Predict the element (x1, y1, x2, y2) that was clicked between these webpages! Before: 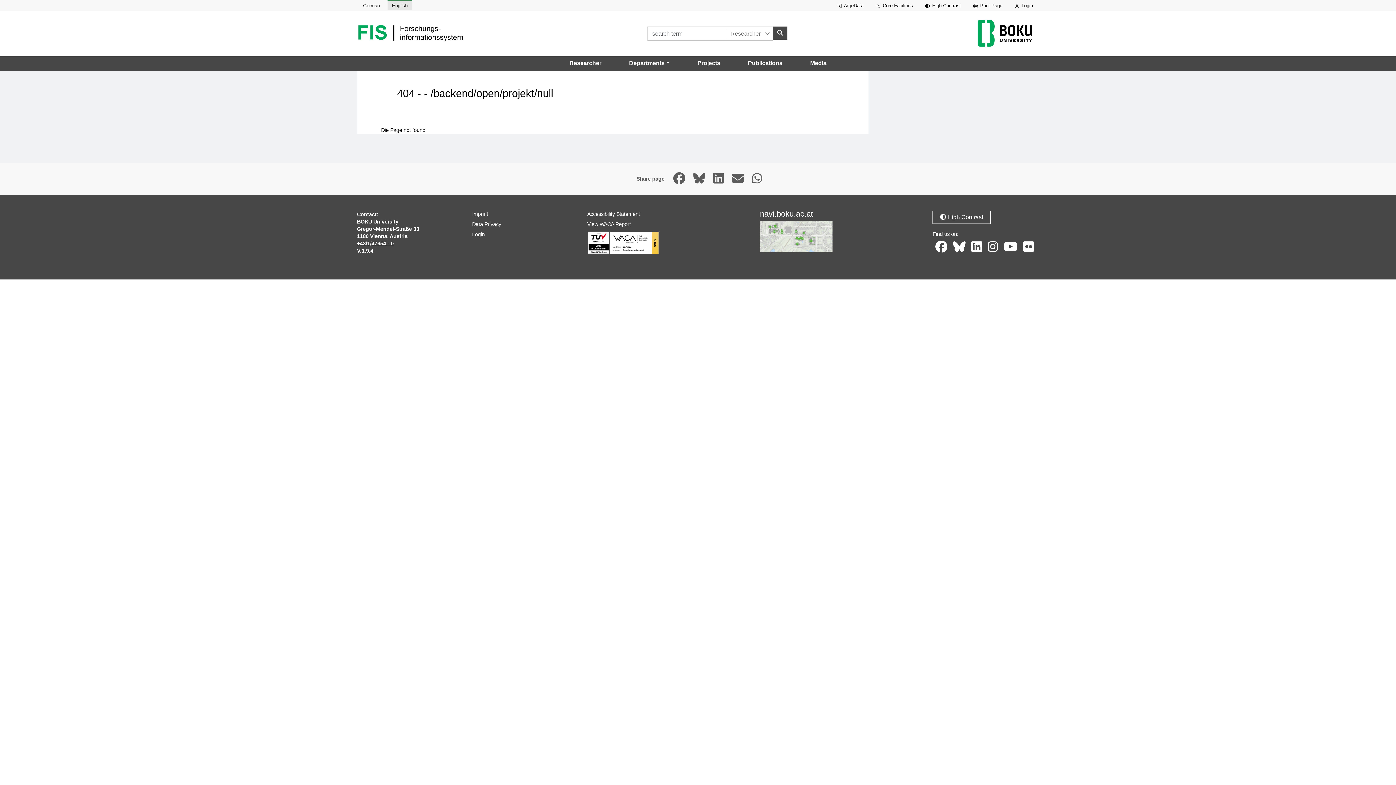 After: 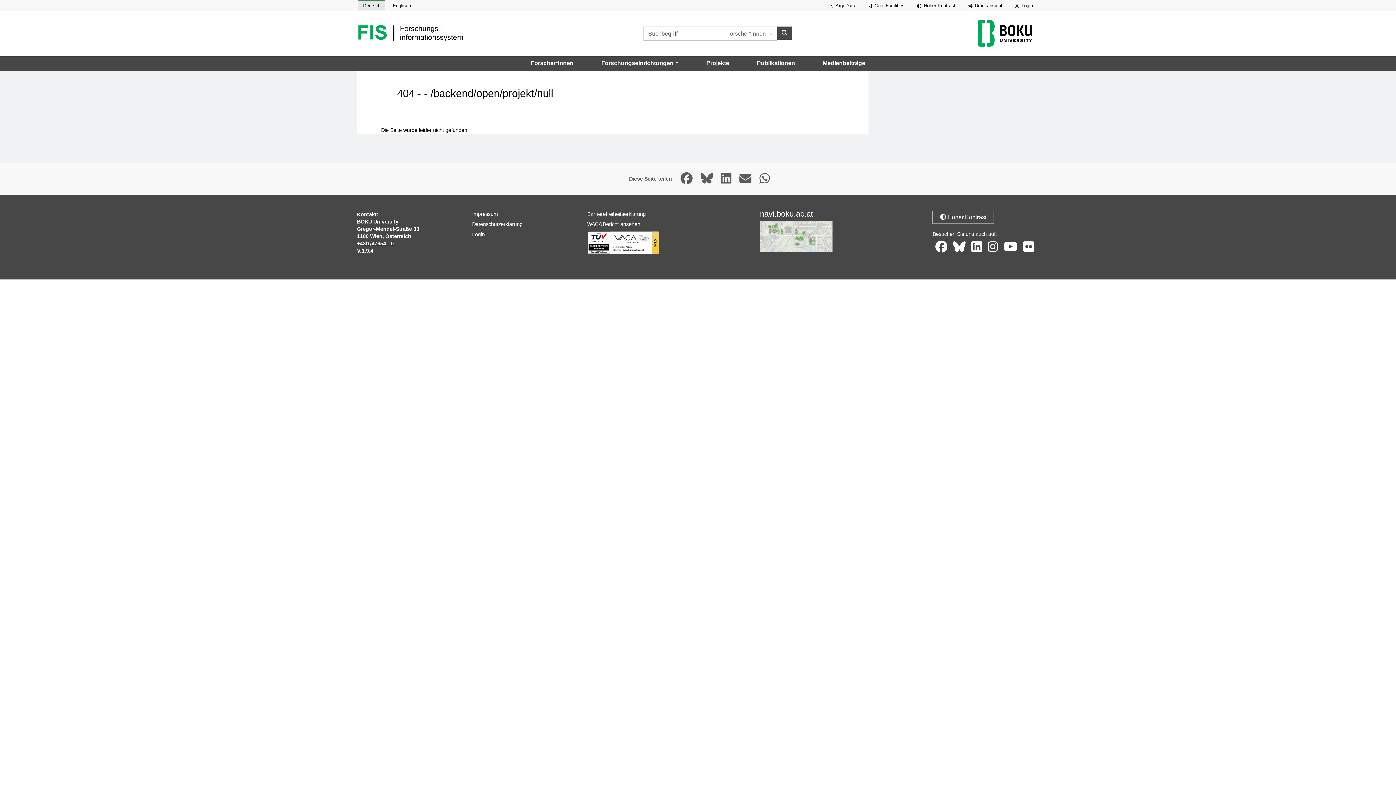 Action: label: German bbox: (358, 0, 384, 10)